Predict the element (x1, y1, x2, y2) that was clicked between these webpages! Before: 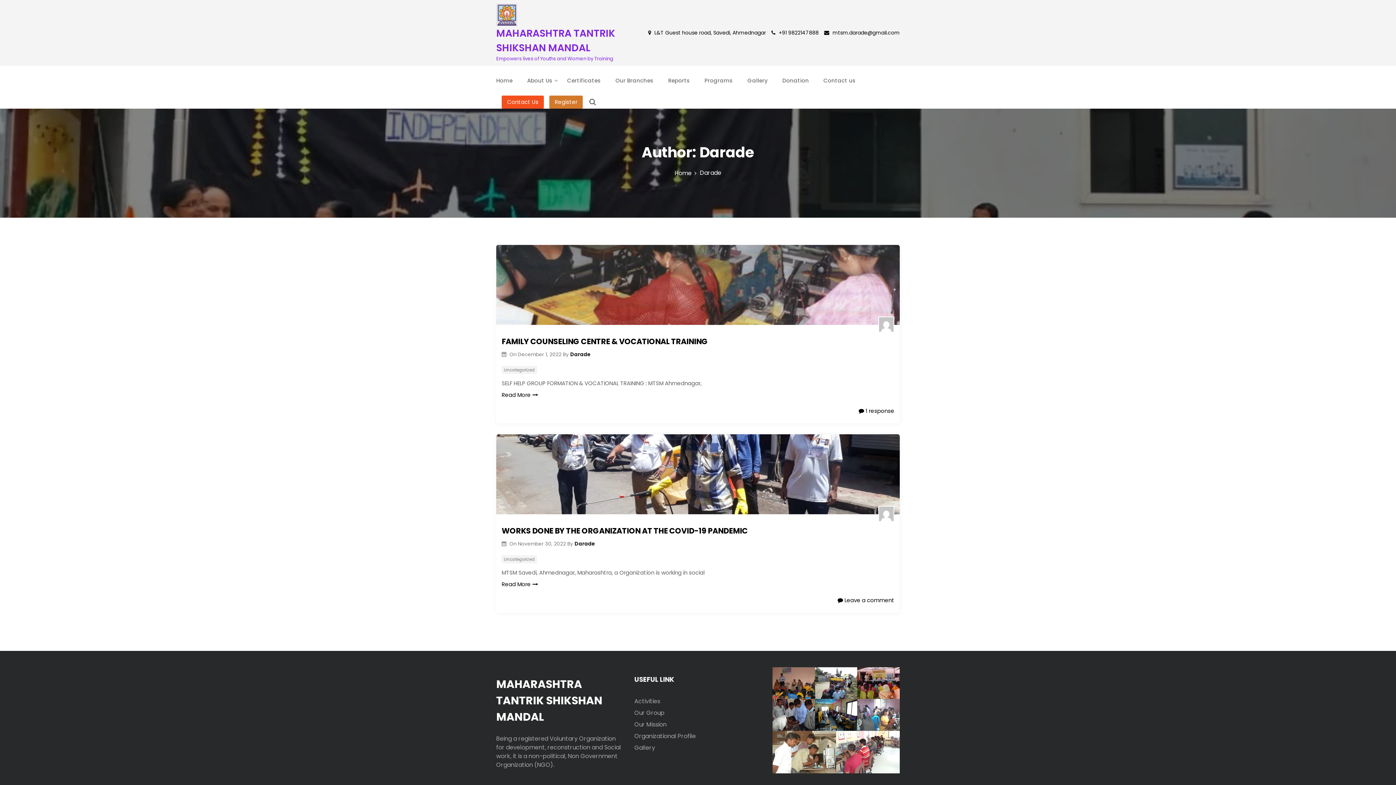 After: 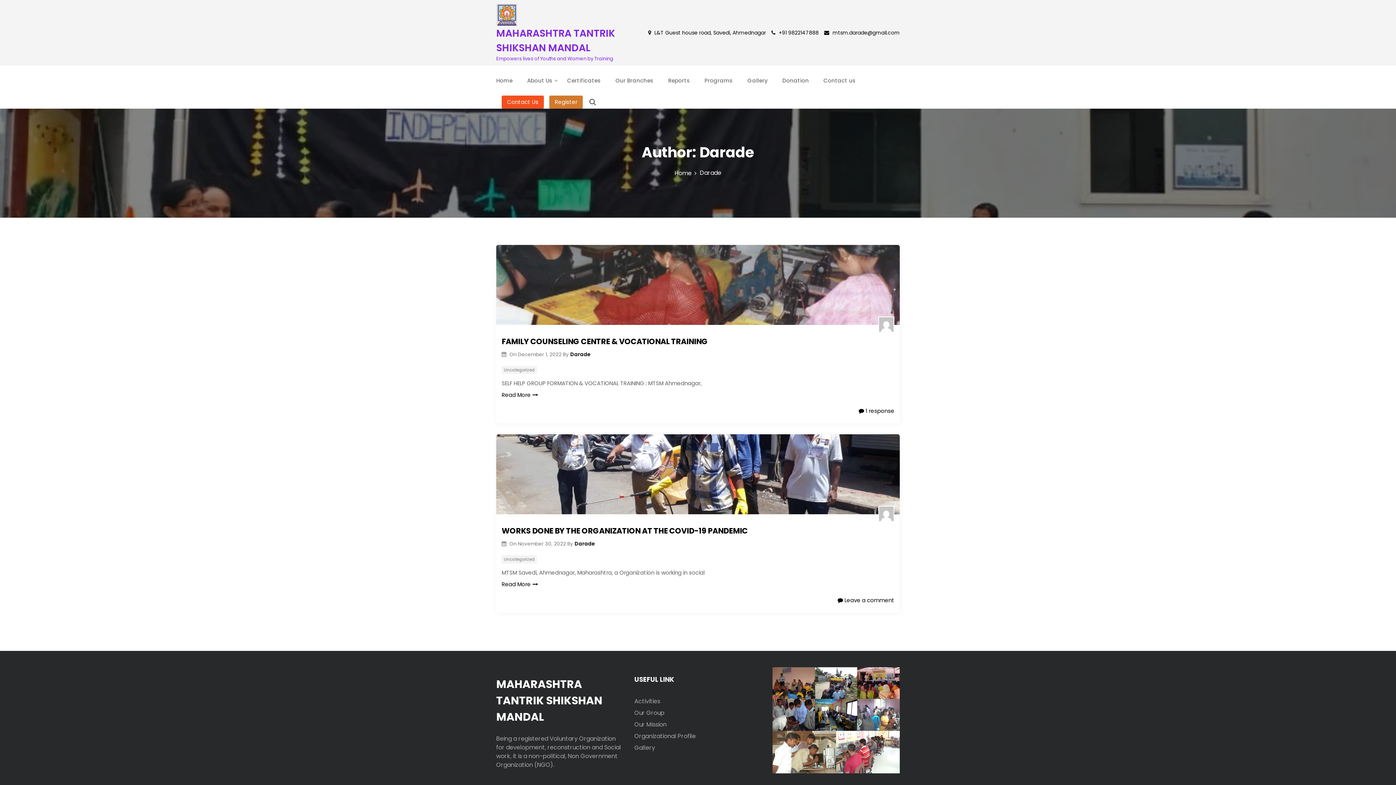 Action: bbox: (574, 540, 595, 547) label: Darade